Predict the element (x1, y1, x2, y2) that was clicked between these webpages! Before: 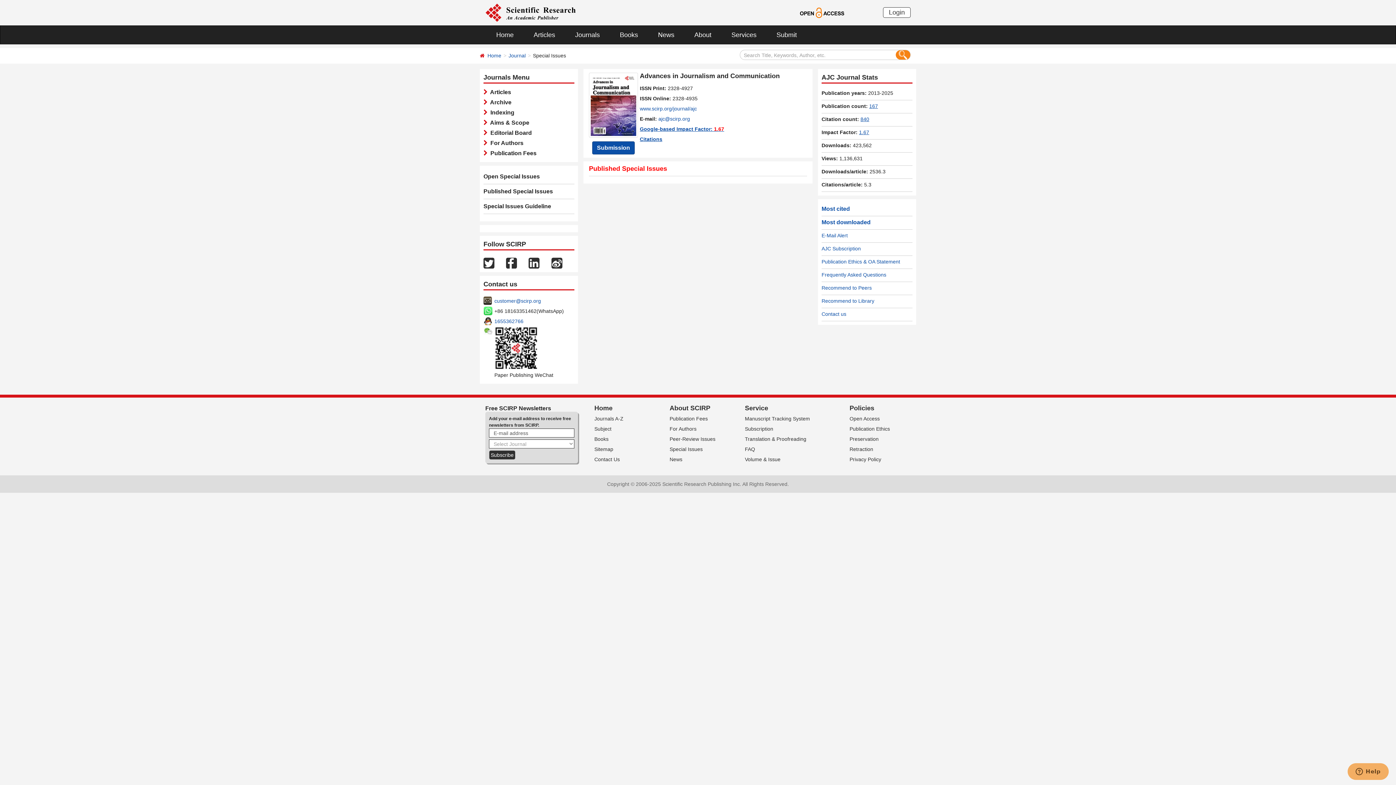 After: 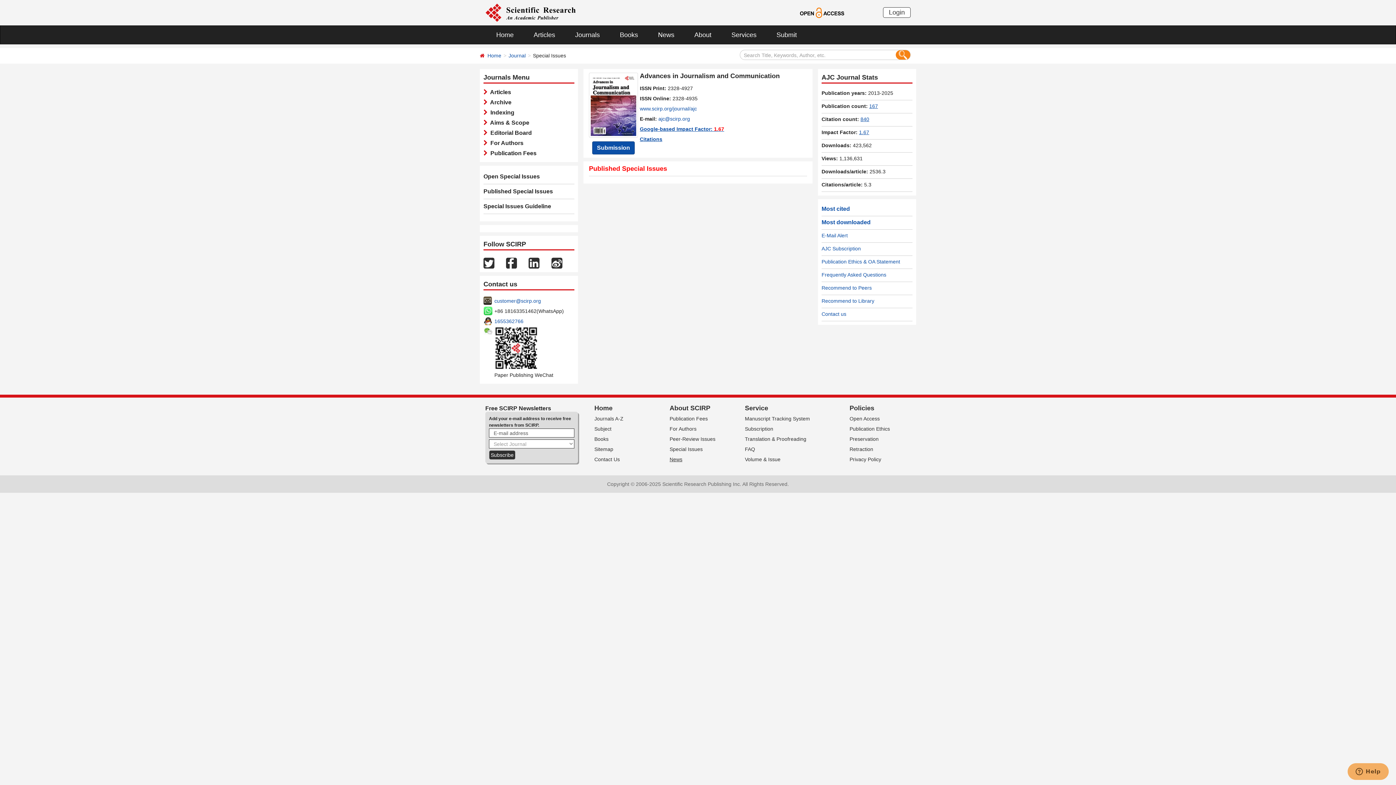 Action: label: News bbox: (669, 456, 682, 462)